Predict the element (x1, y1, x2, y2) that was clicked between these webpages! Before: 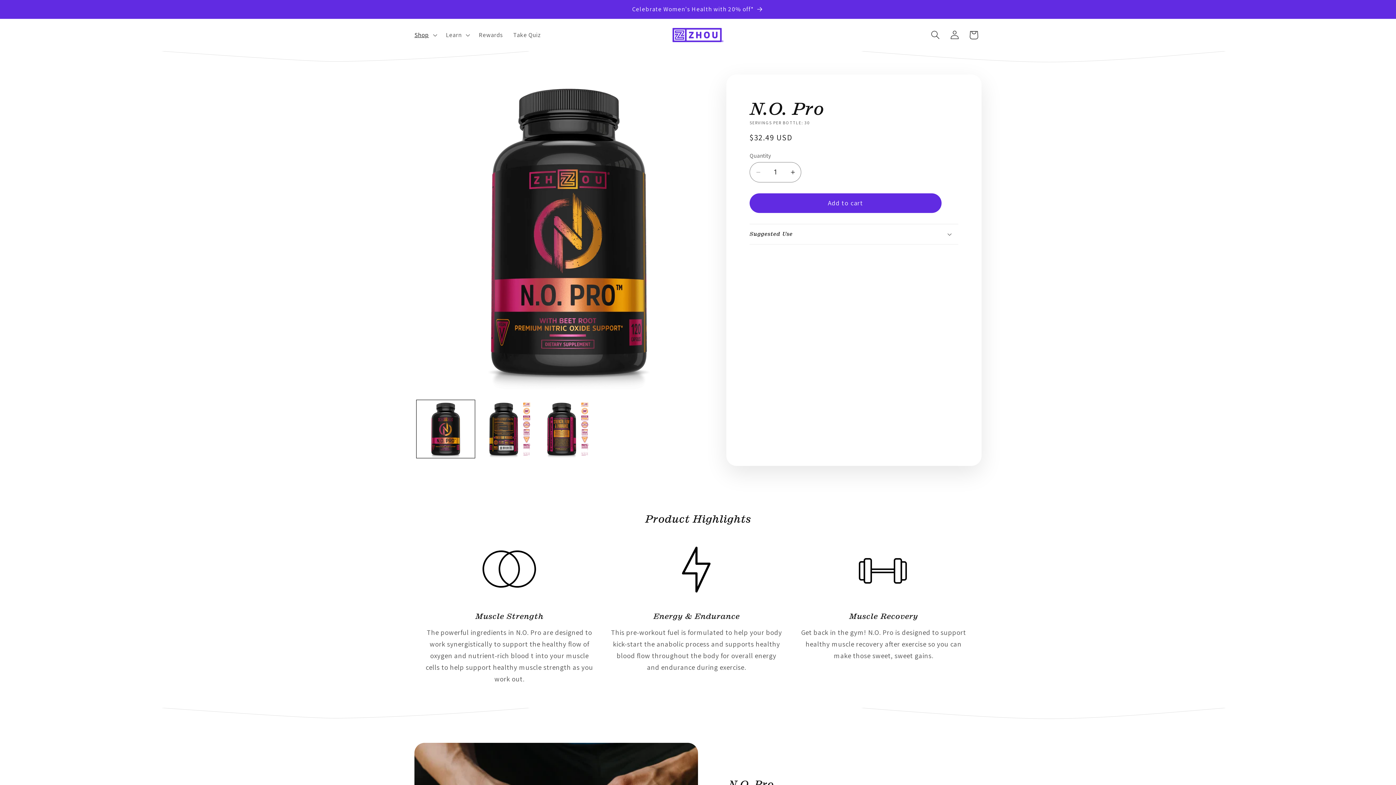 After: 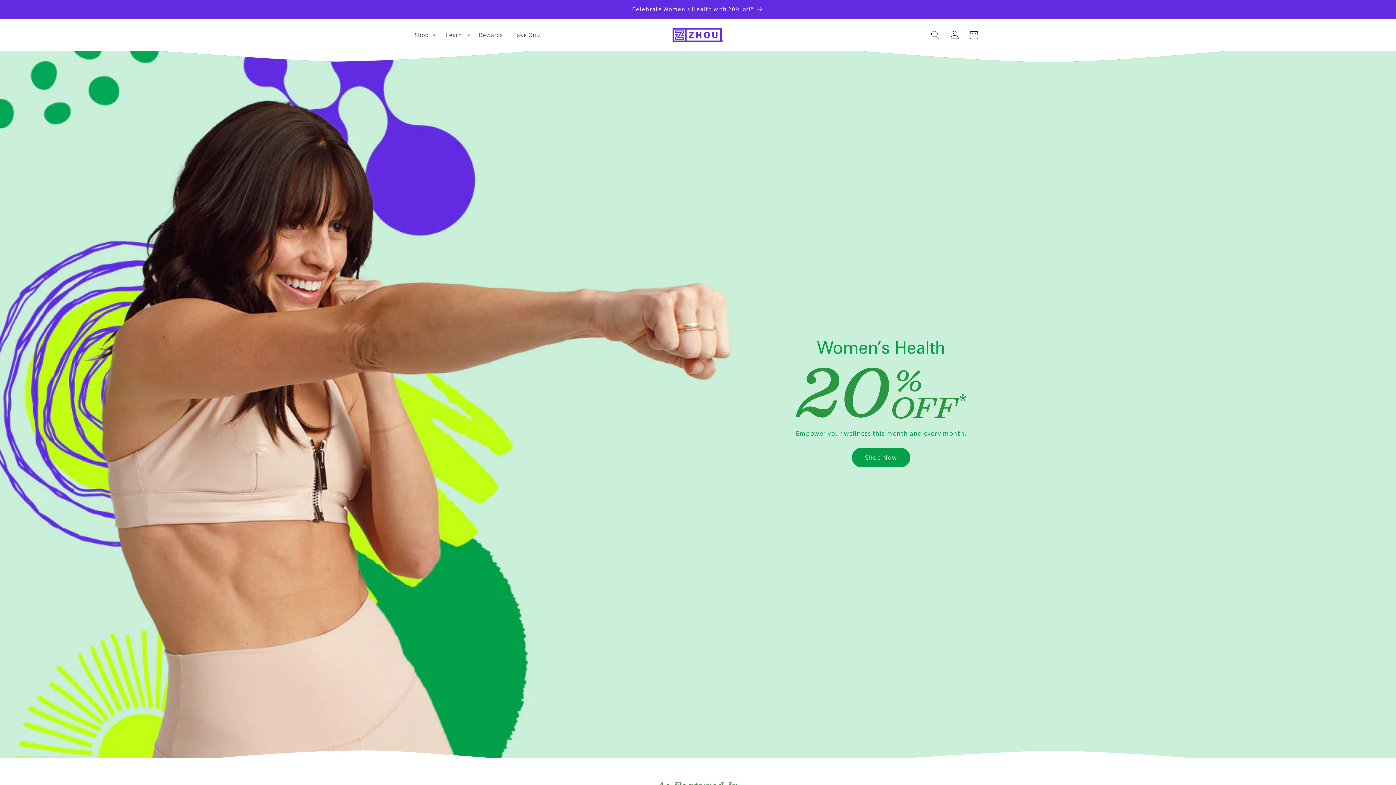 Action: bbox: (669, 24, 726, 45)